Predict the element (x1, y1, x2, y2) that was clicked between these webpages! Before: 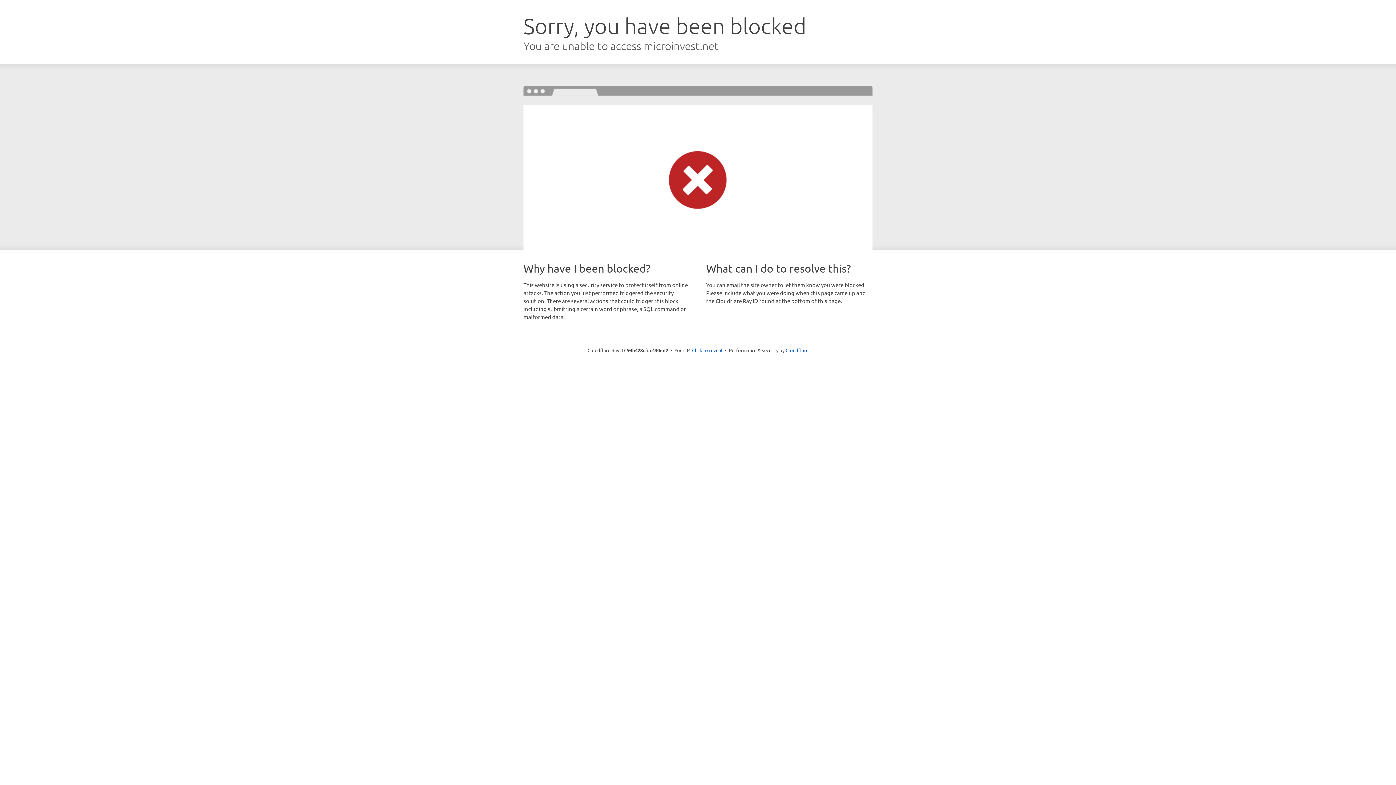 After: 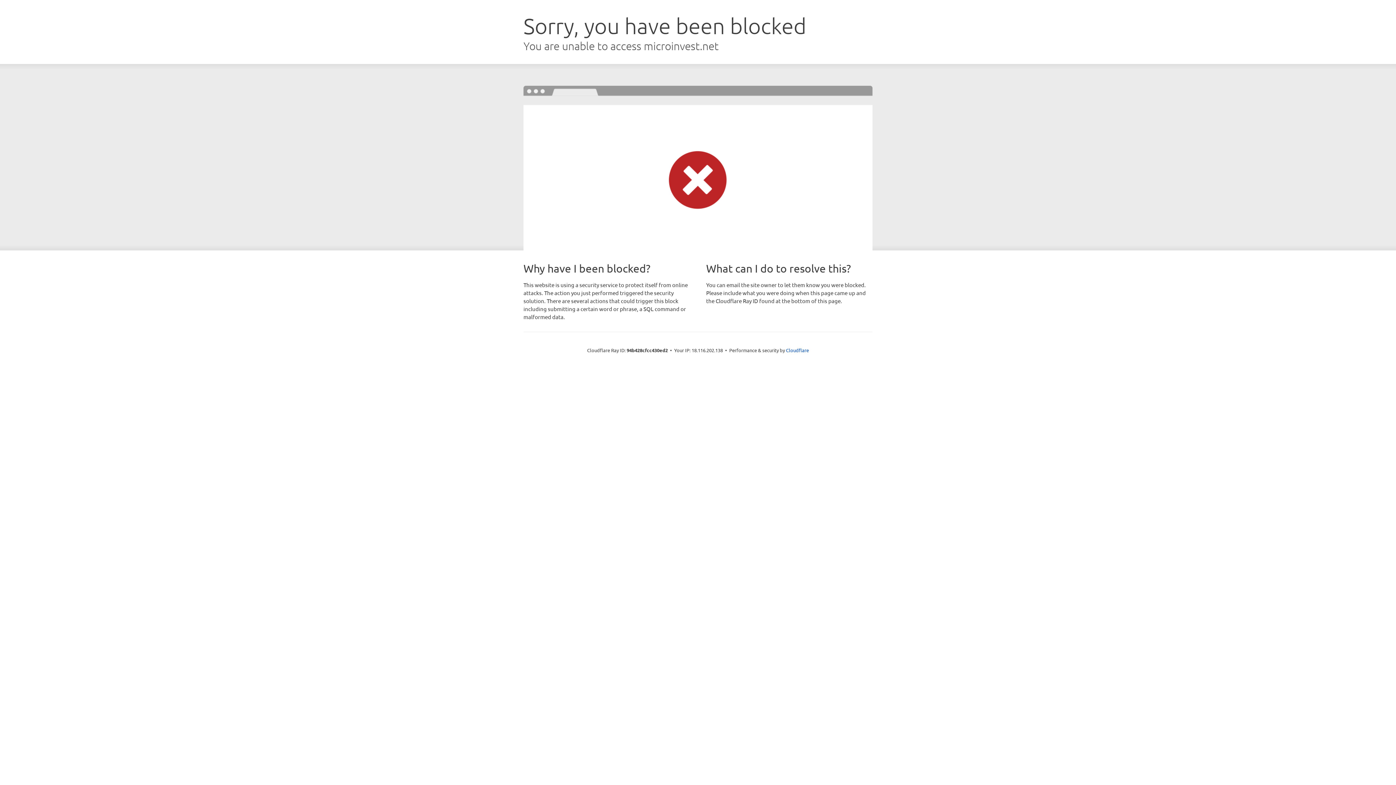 Action: label: Click to reveal bbox: (692, 346, 722, 353)